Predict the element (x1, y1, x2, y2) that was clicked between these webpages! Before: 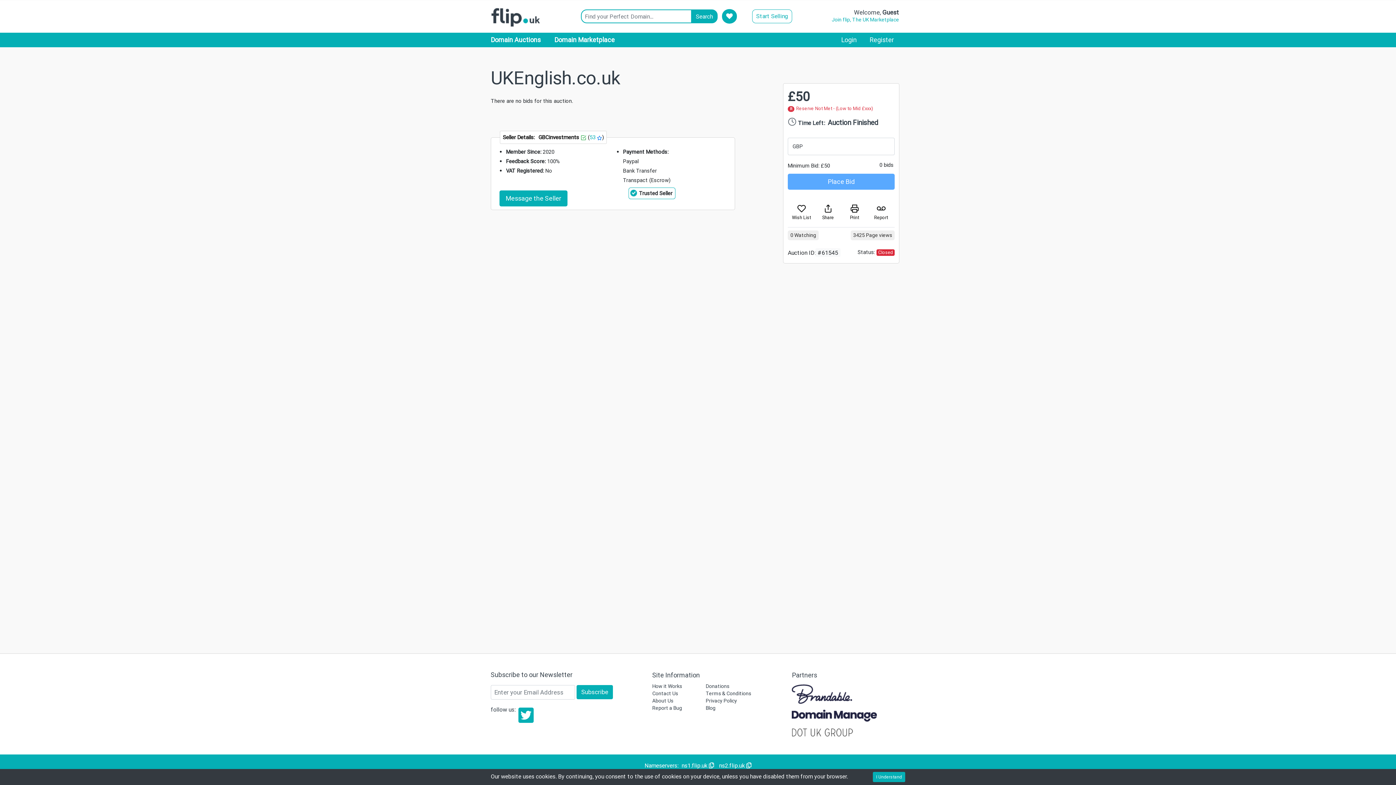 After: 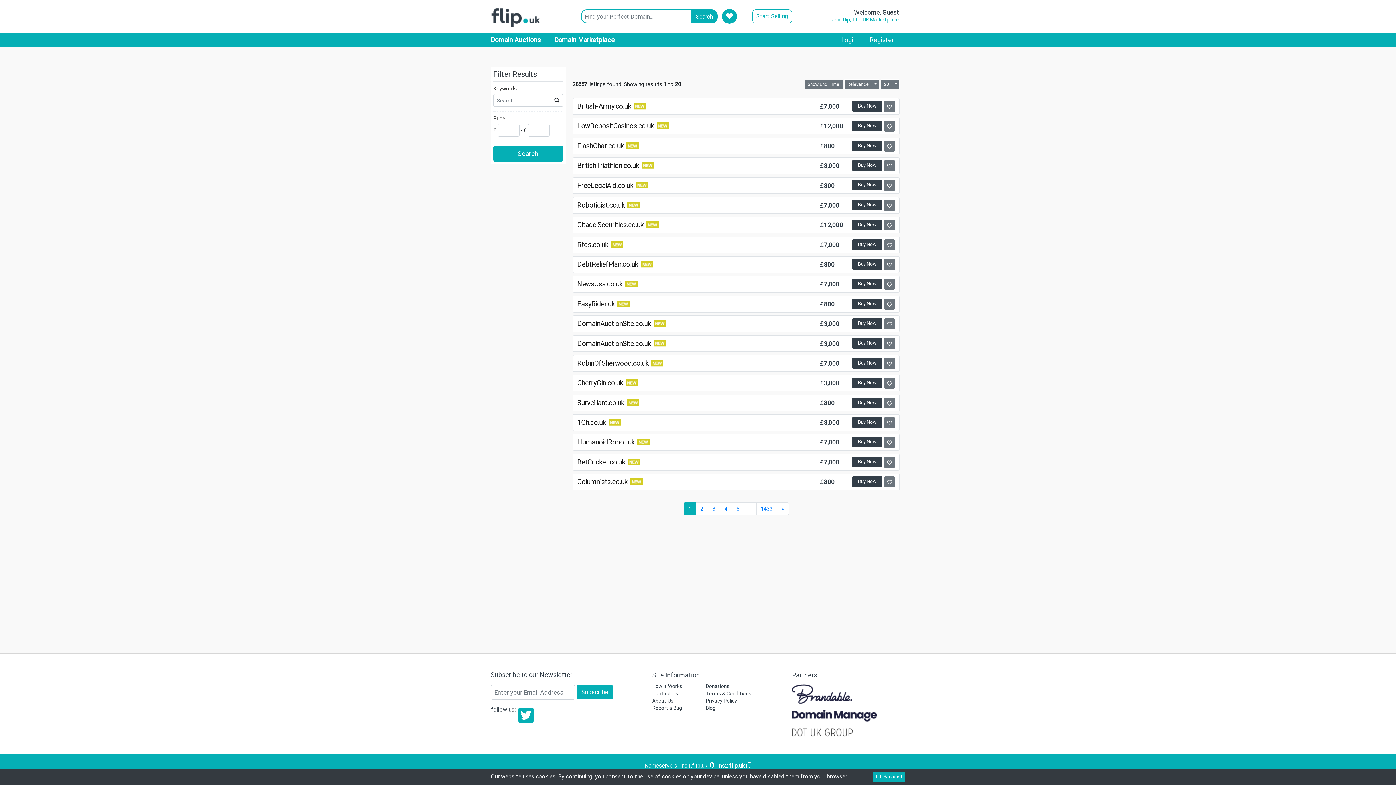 Action: label: Search bbox: (691, 9, 717, 23)